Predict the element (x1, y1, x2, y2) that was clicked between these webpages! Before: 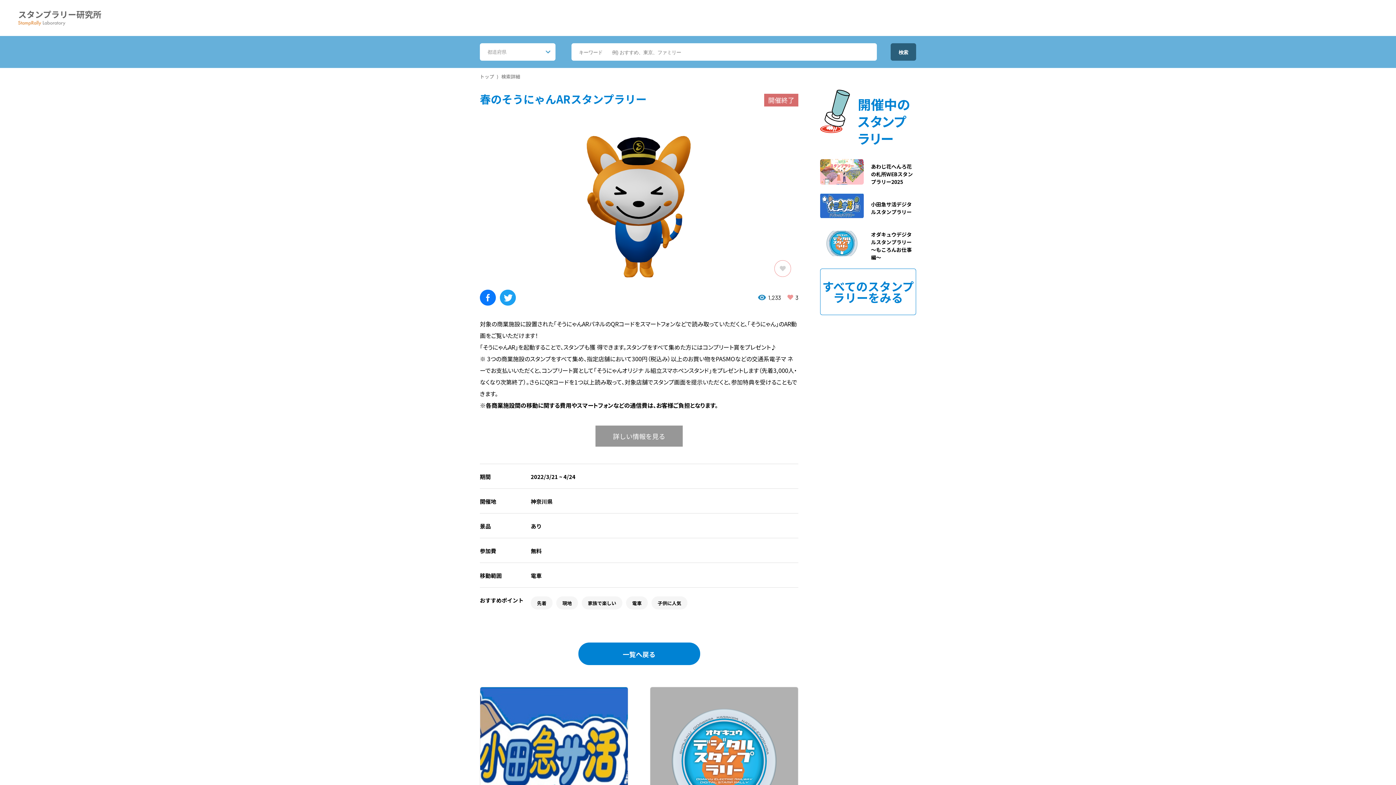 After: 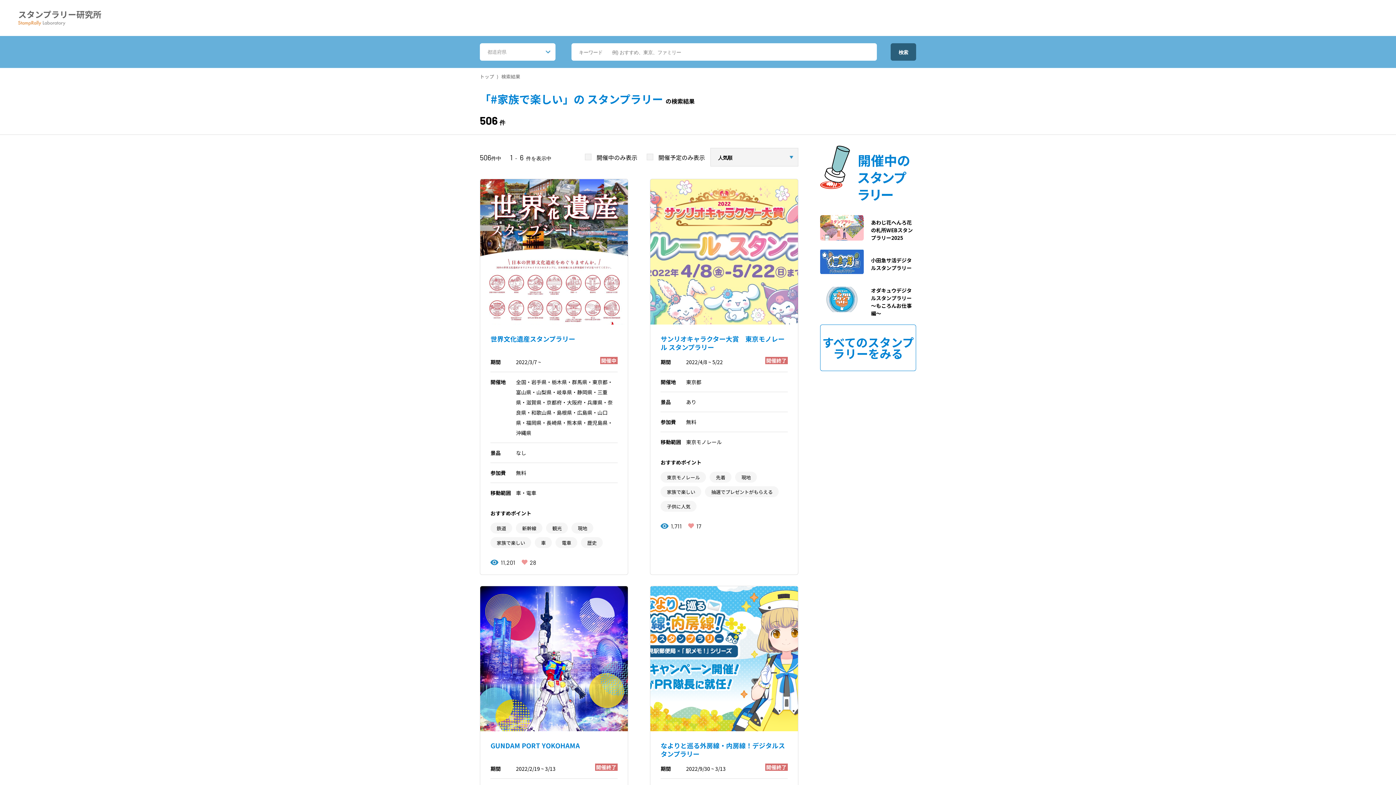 Action: label: 家族で楽しい bbox: (588, 599, 616, 606)